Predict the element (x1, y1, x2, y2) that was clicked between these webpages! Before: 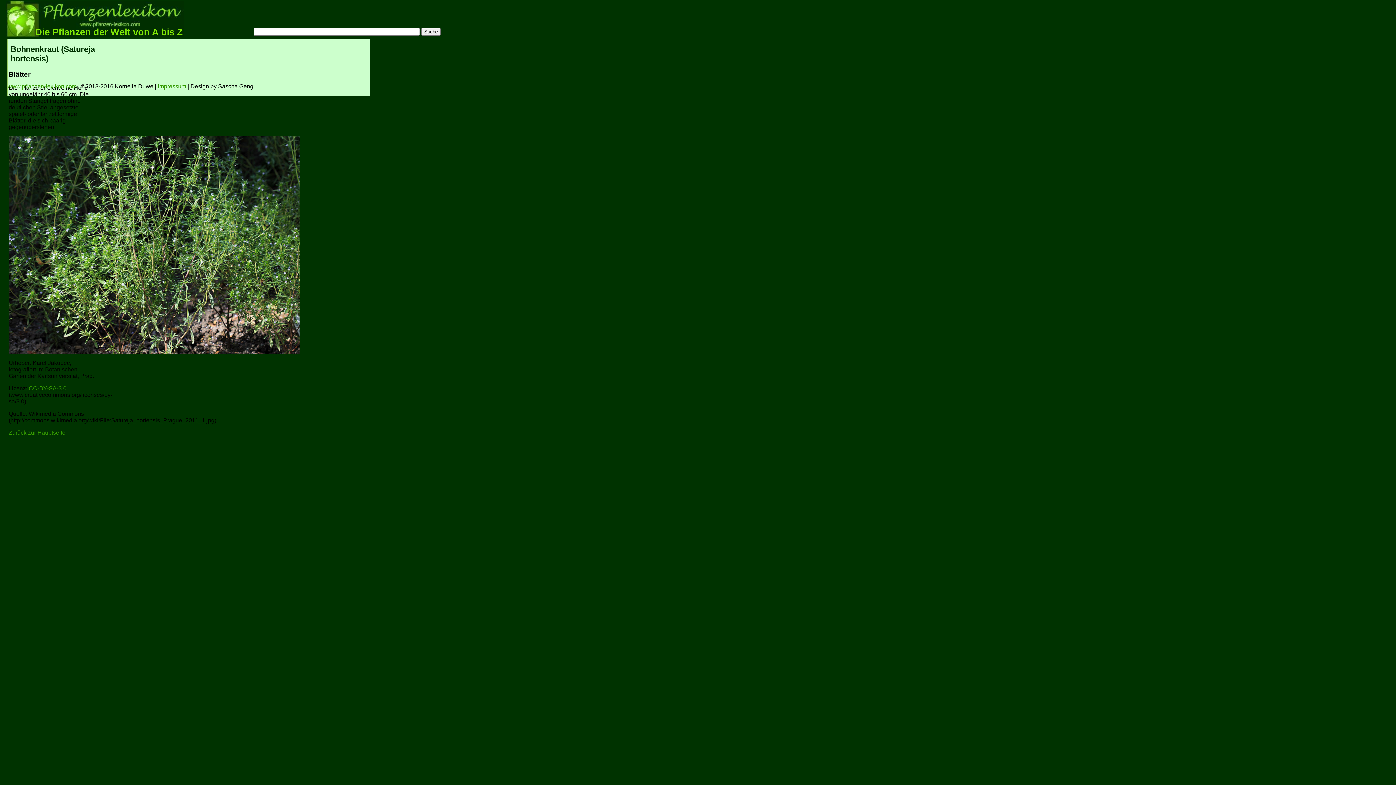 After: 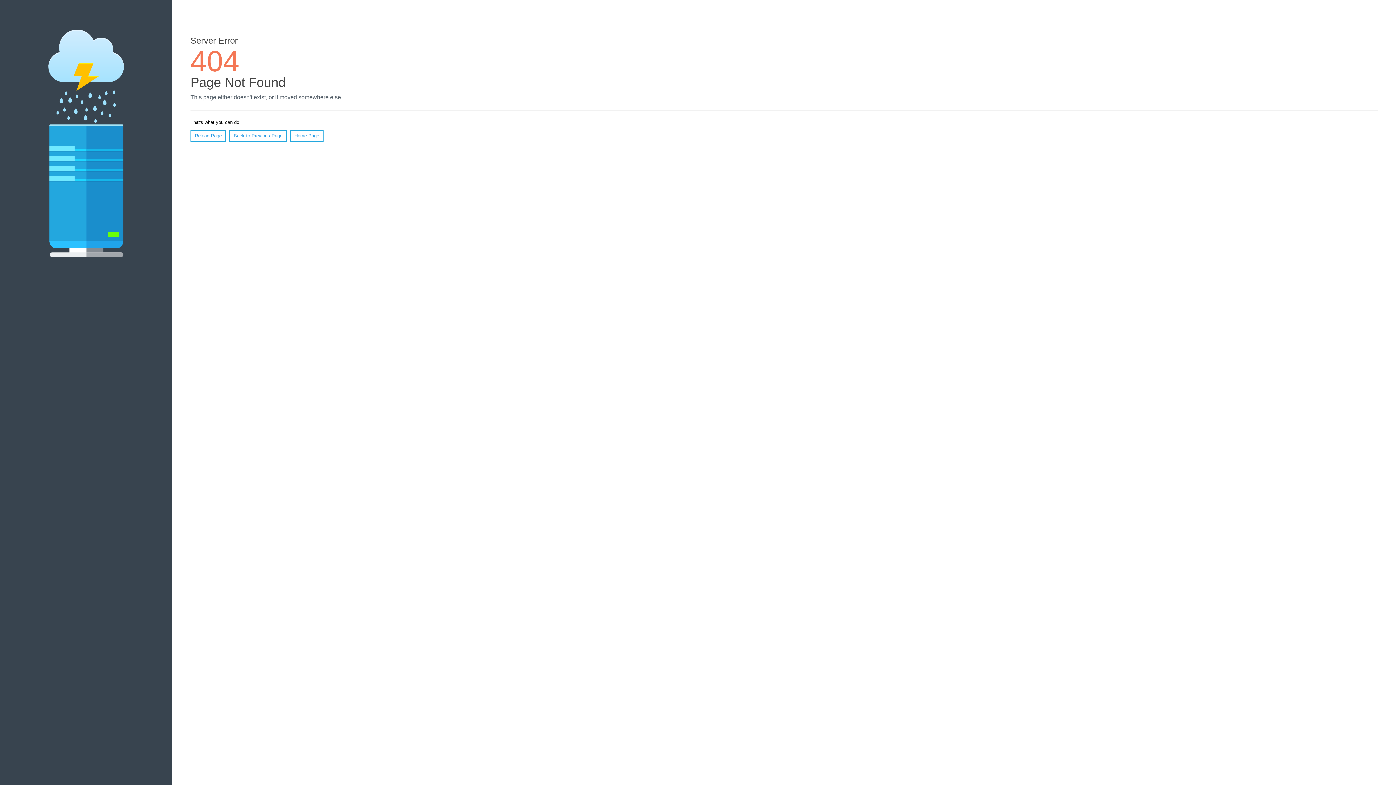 Action: bbox: (28, 385, 66, 391) label: CC-BY-SA-3.0